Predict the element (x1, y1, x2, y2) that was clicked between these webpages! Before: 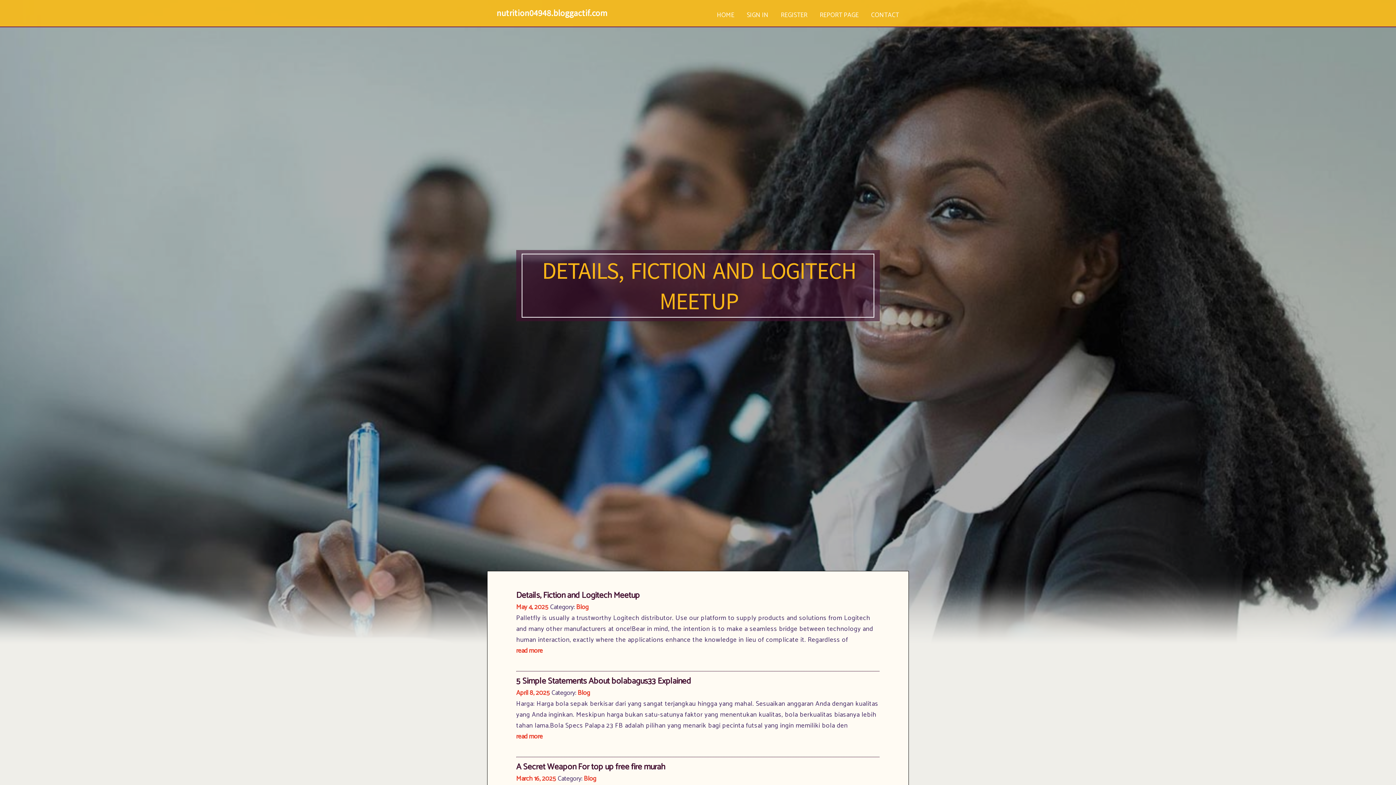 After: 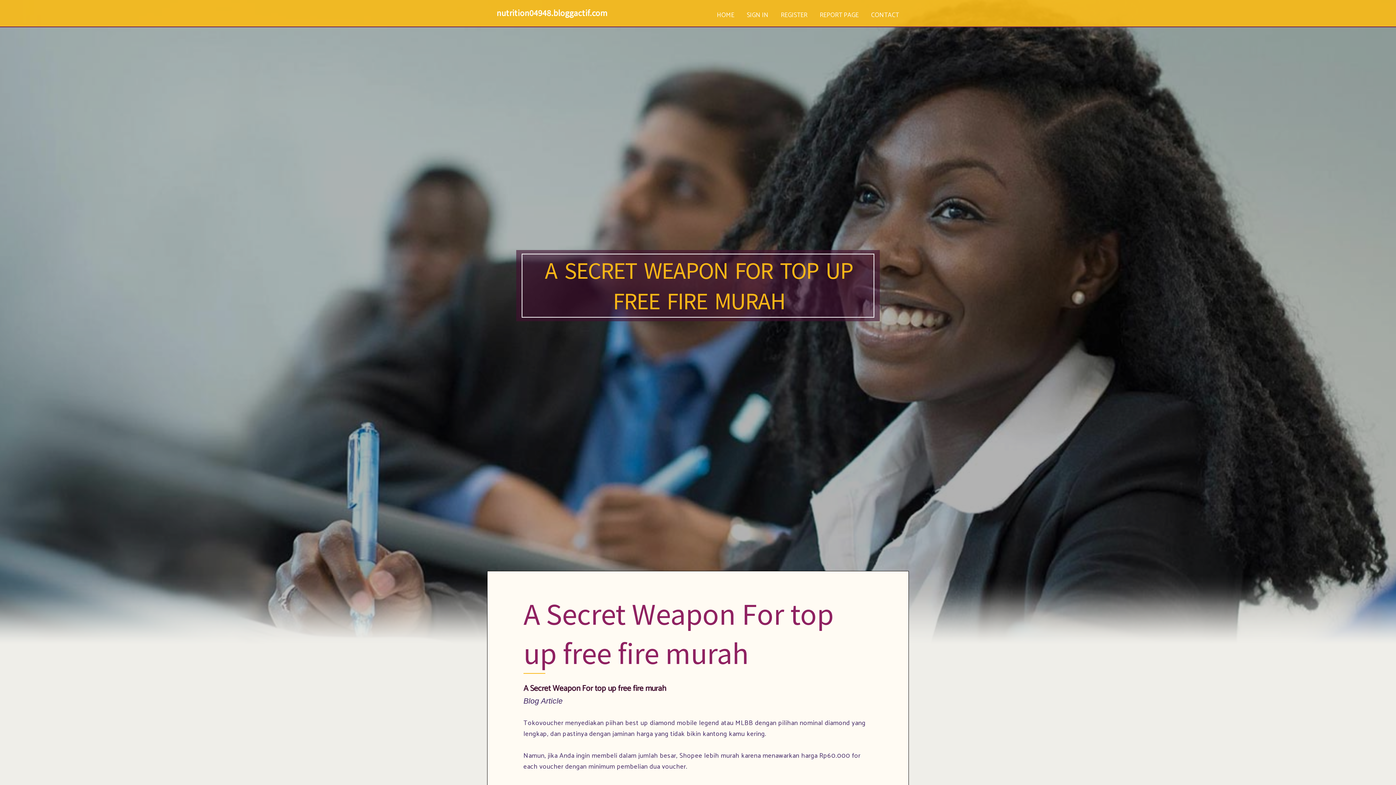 Action: label: A Secret Weapon For top up free fire murah bbox: (516, 760, 665, 774)